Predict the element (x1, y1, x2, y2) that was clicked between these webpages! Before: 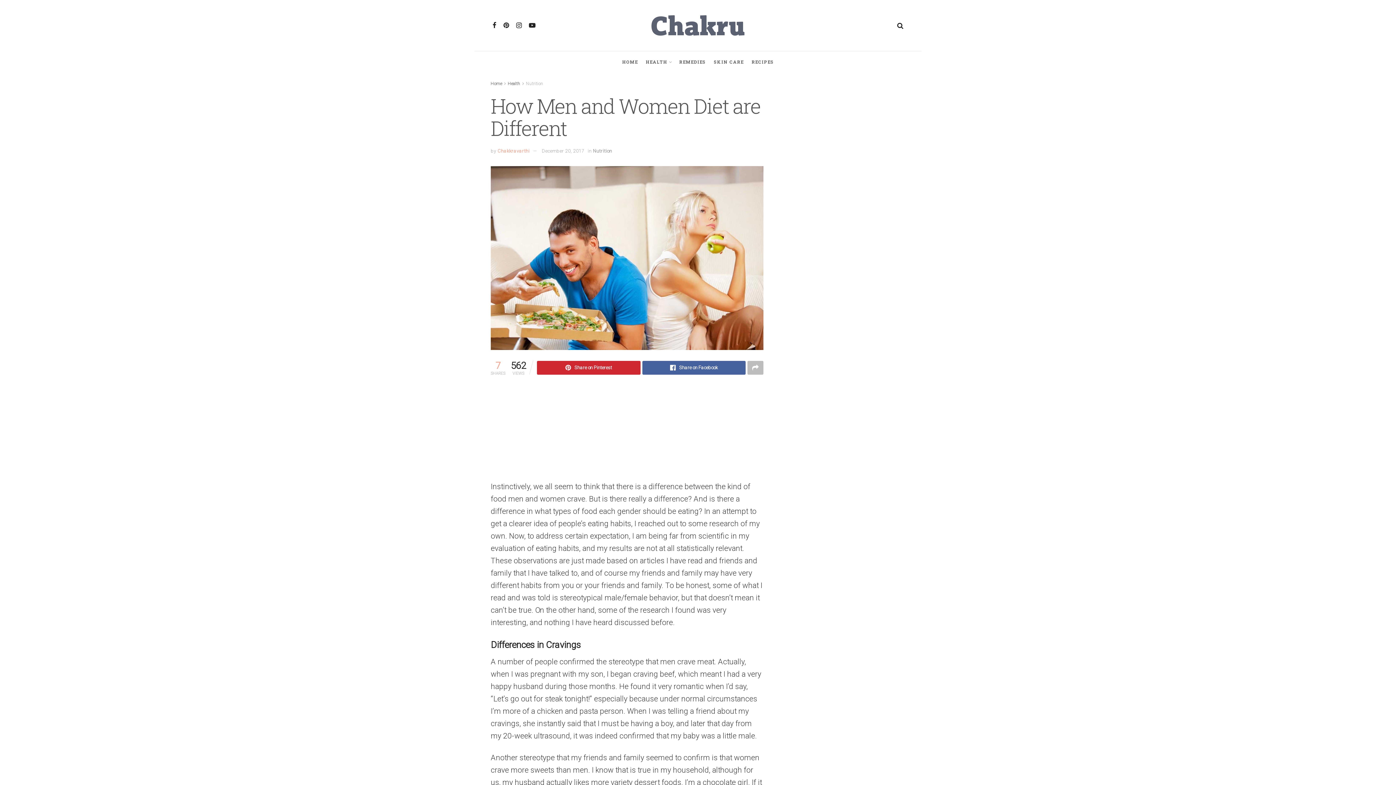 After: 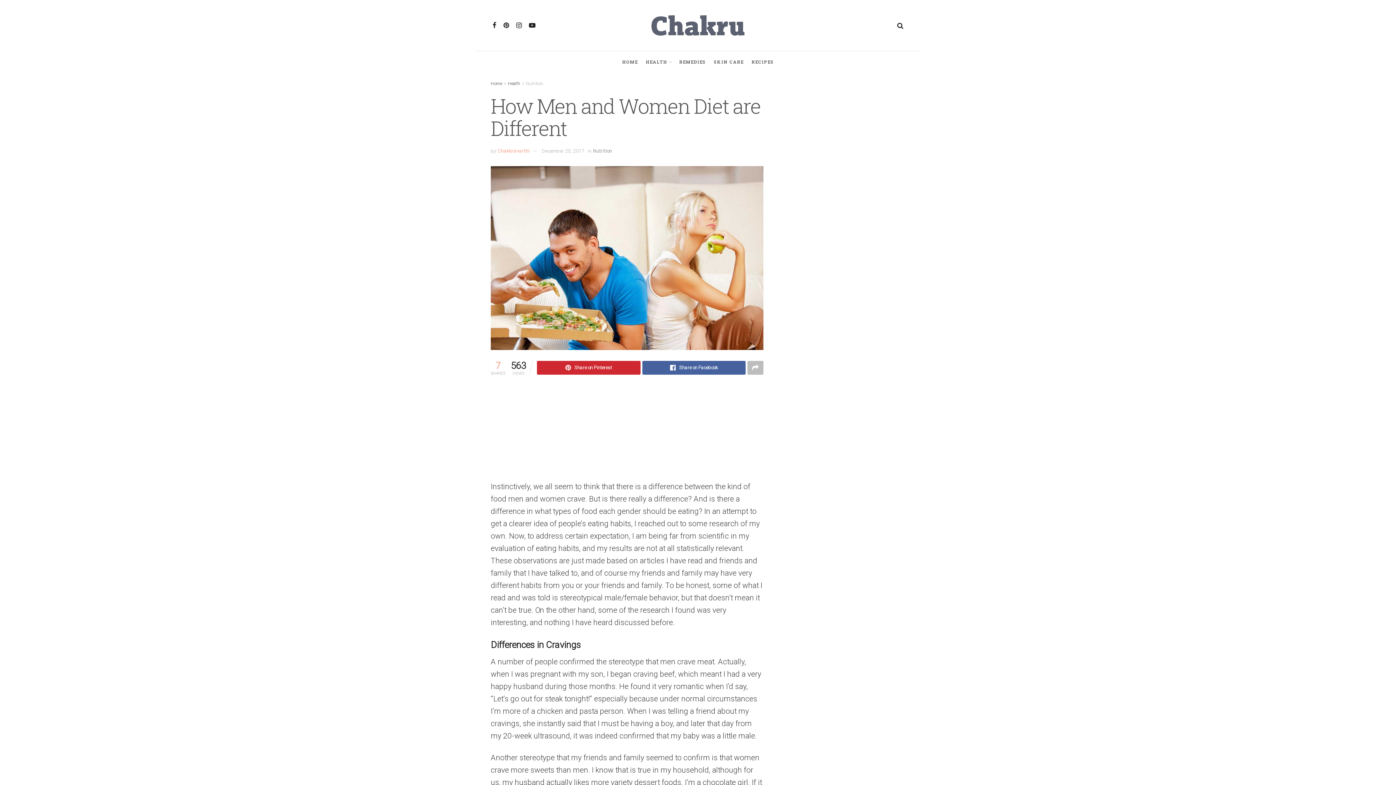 Action: bbox: (542, 148, 584, 153) label: December 20, 2017